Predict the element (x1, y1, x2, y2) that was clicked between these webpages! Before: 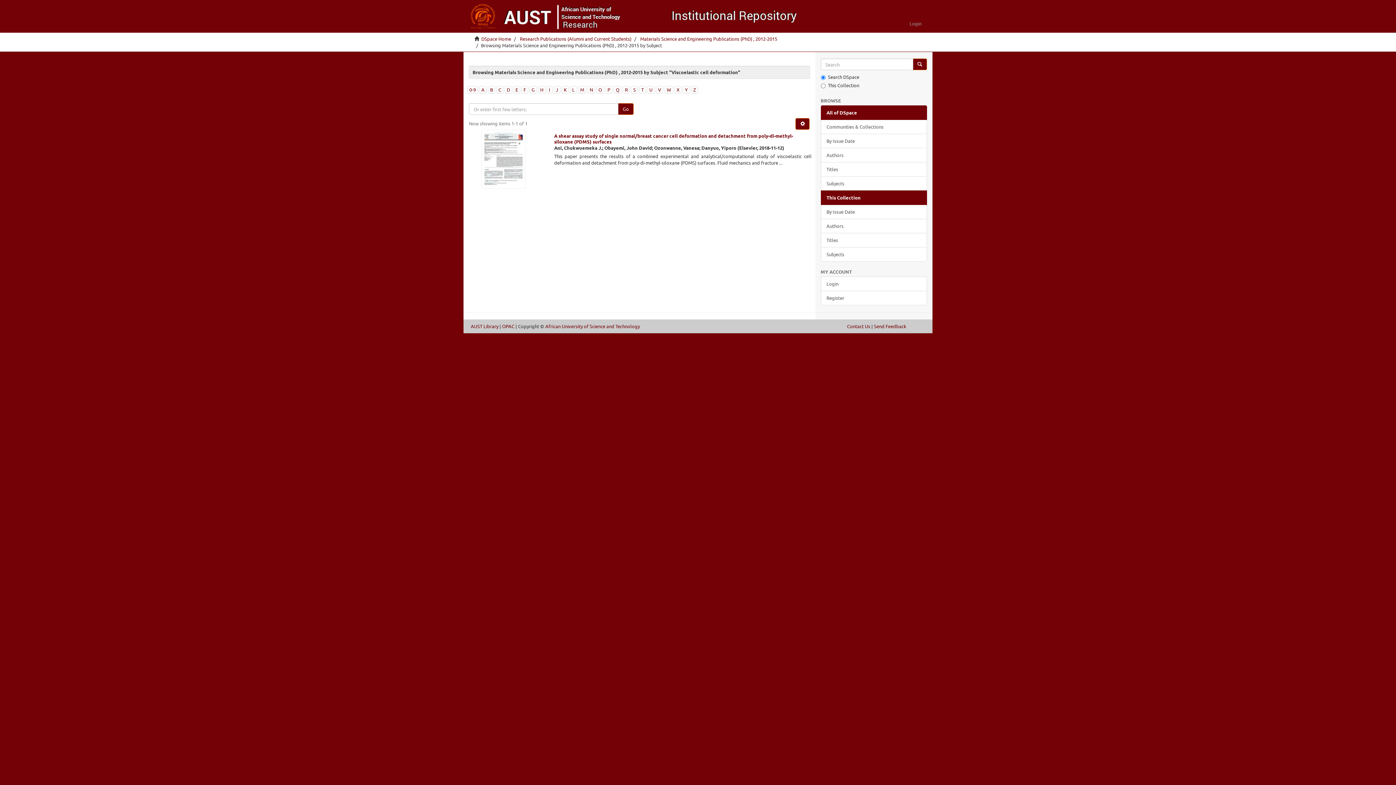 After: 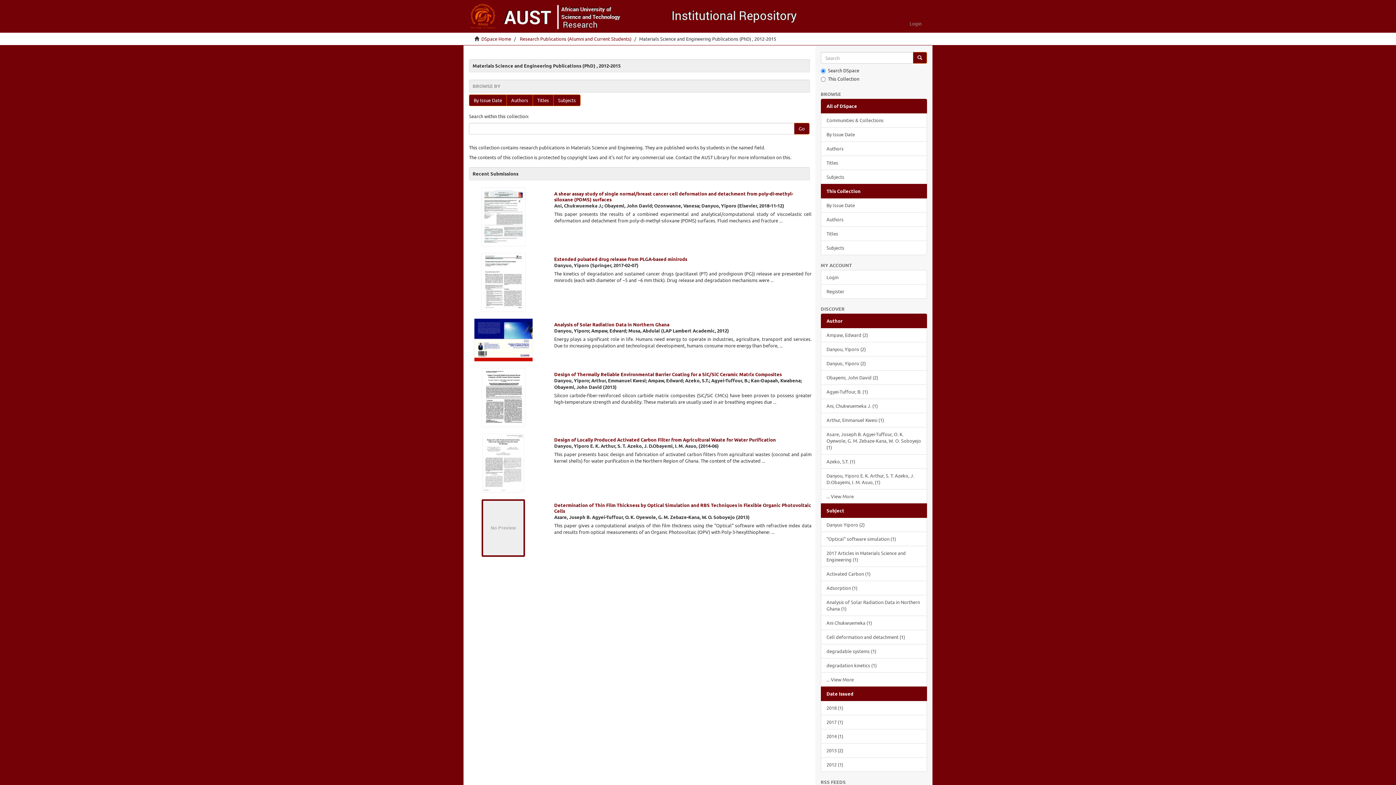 Action: label: Materials Science and Engineering Publications (PhD) , 2012-2015 bbox: (640, 35, 777, 41)